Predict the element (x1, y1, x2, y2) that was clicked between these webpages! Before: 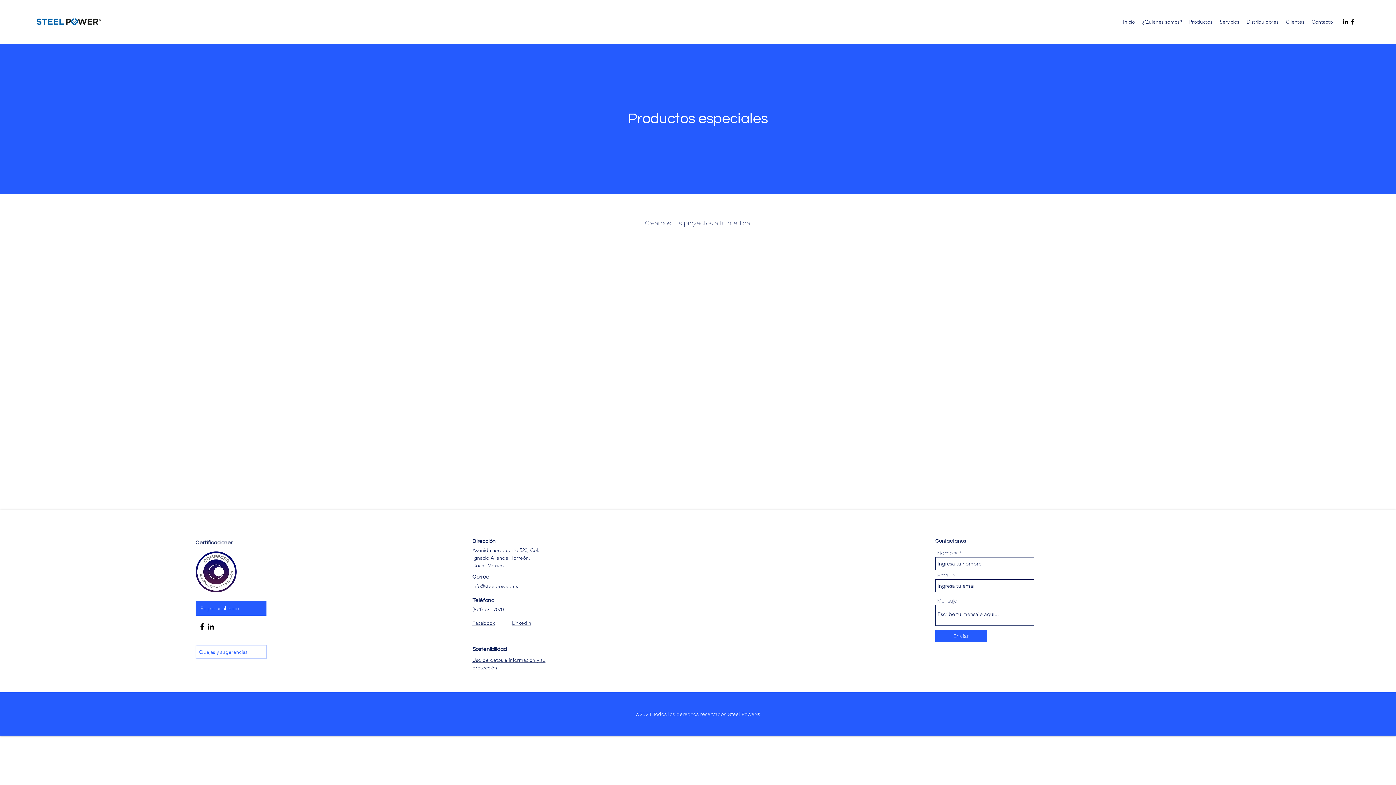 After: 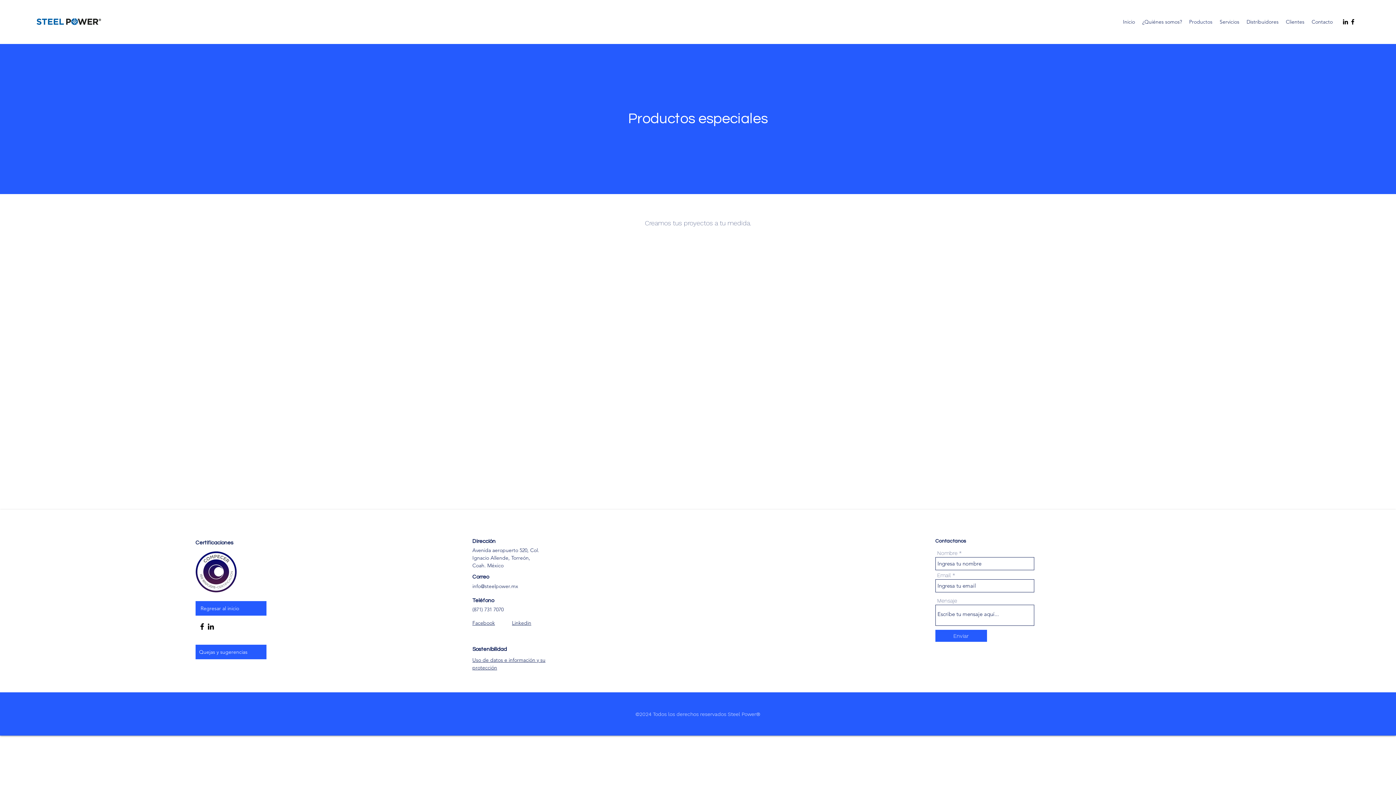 Action: bbox: (195, 645, 266, 659) label: Quejas y sugerencias